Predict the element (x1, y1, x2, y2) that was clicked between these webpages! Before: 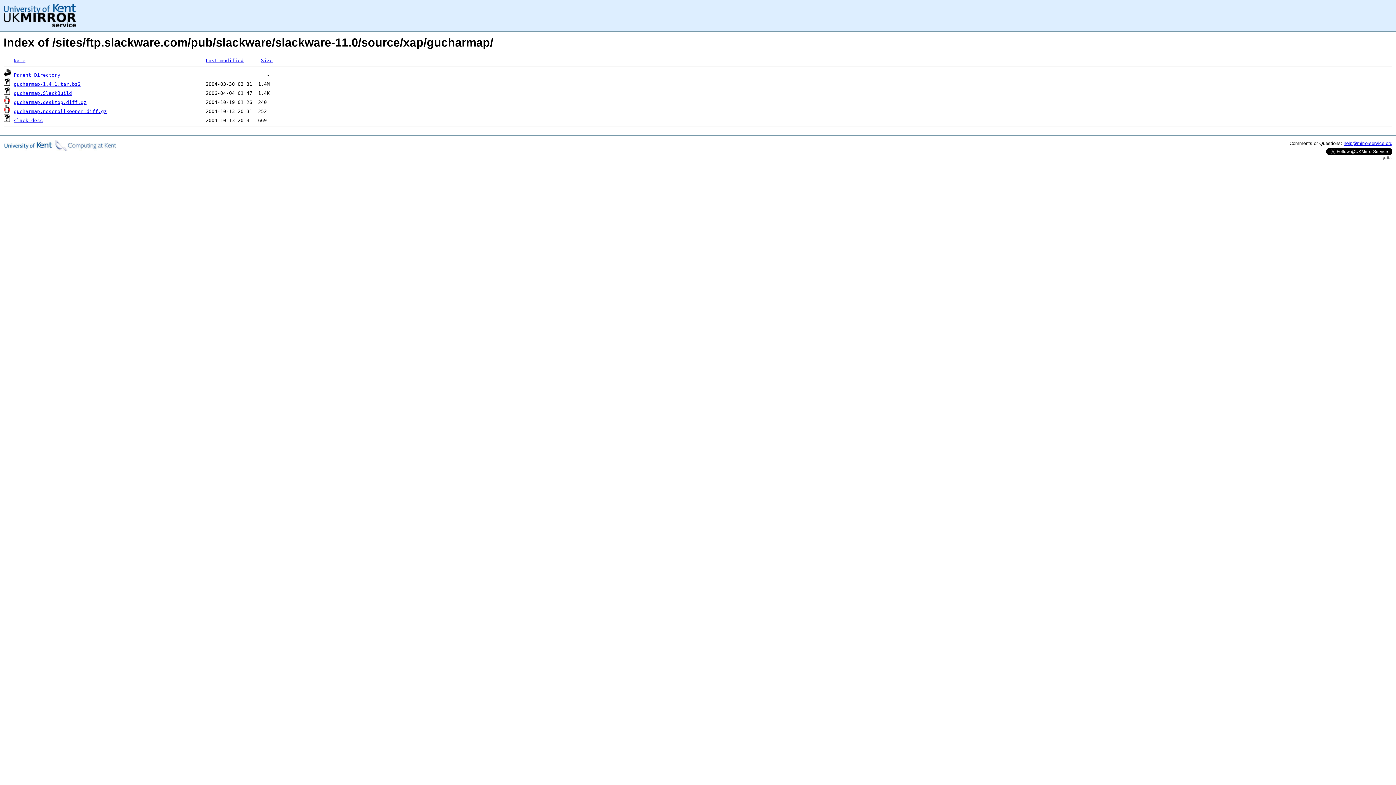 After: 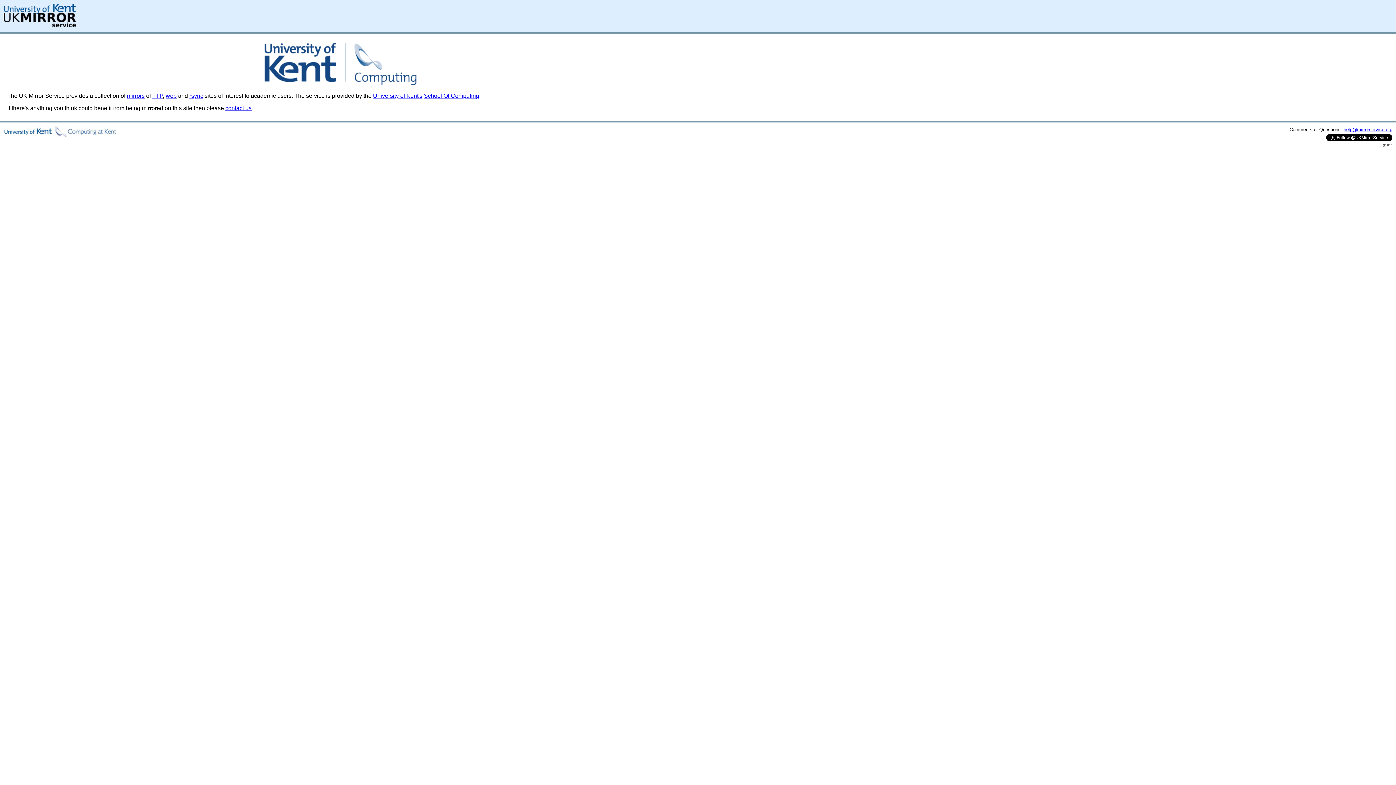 Action: bbox: (3, 22, 76, 28)